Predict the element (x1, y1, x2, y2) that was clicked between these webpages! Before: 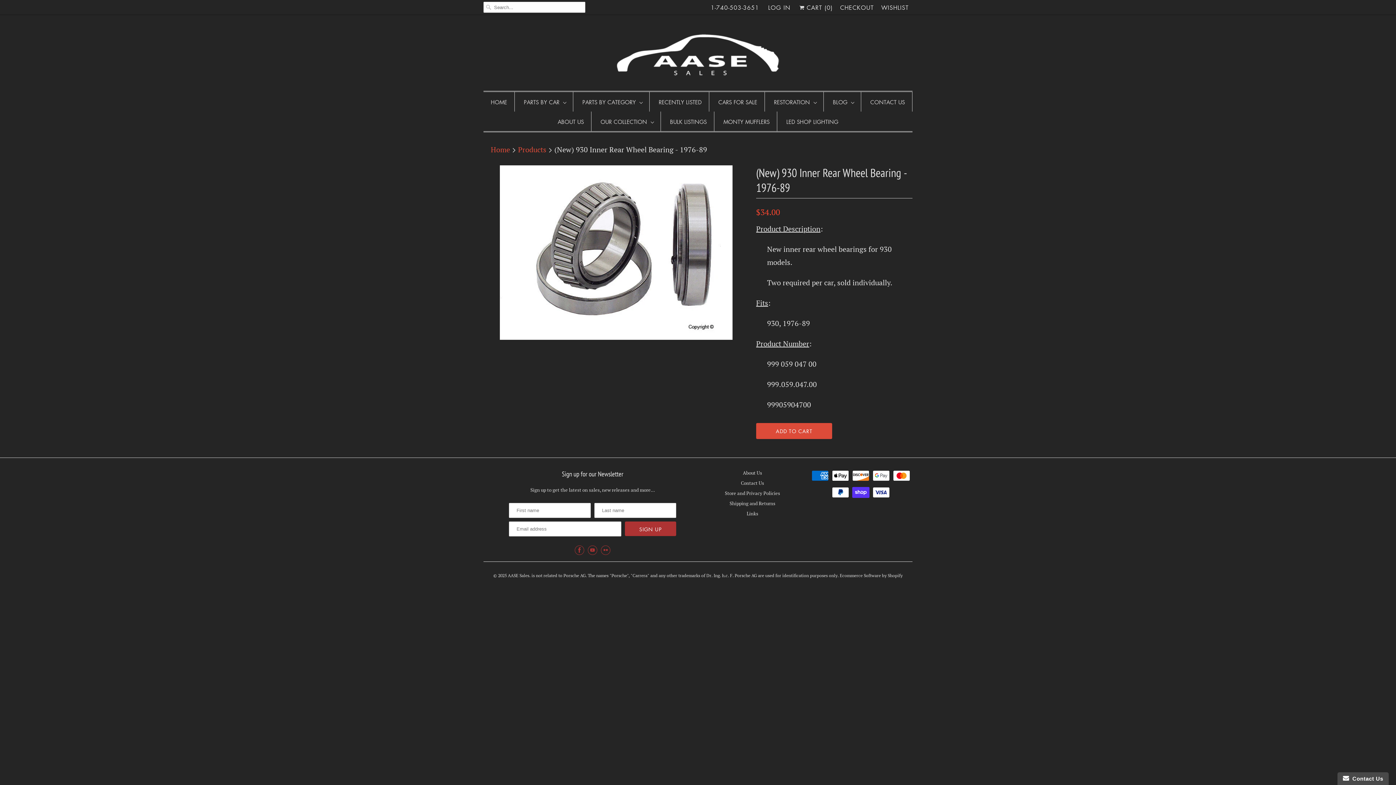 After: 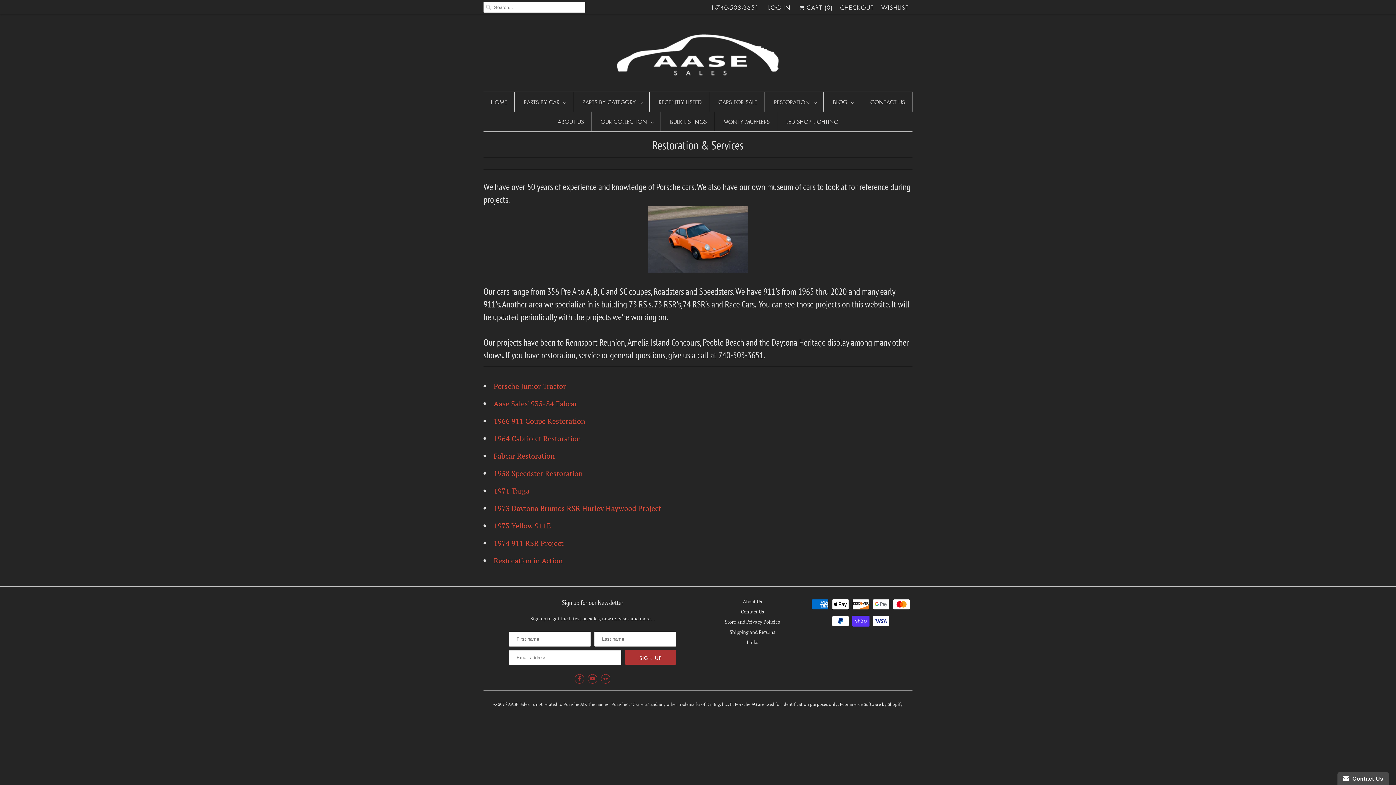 Action: bbox: (774, 95, 816, 108) label: RESTORATION